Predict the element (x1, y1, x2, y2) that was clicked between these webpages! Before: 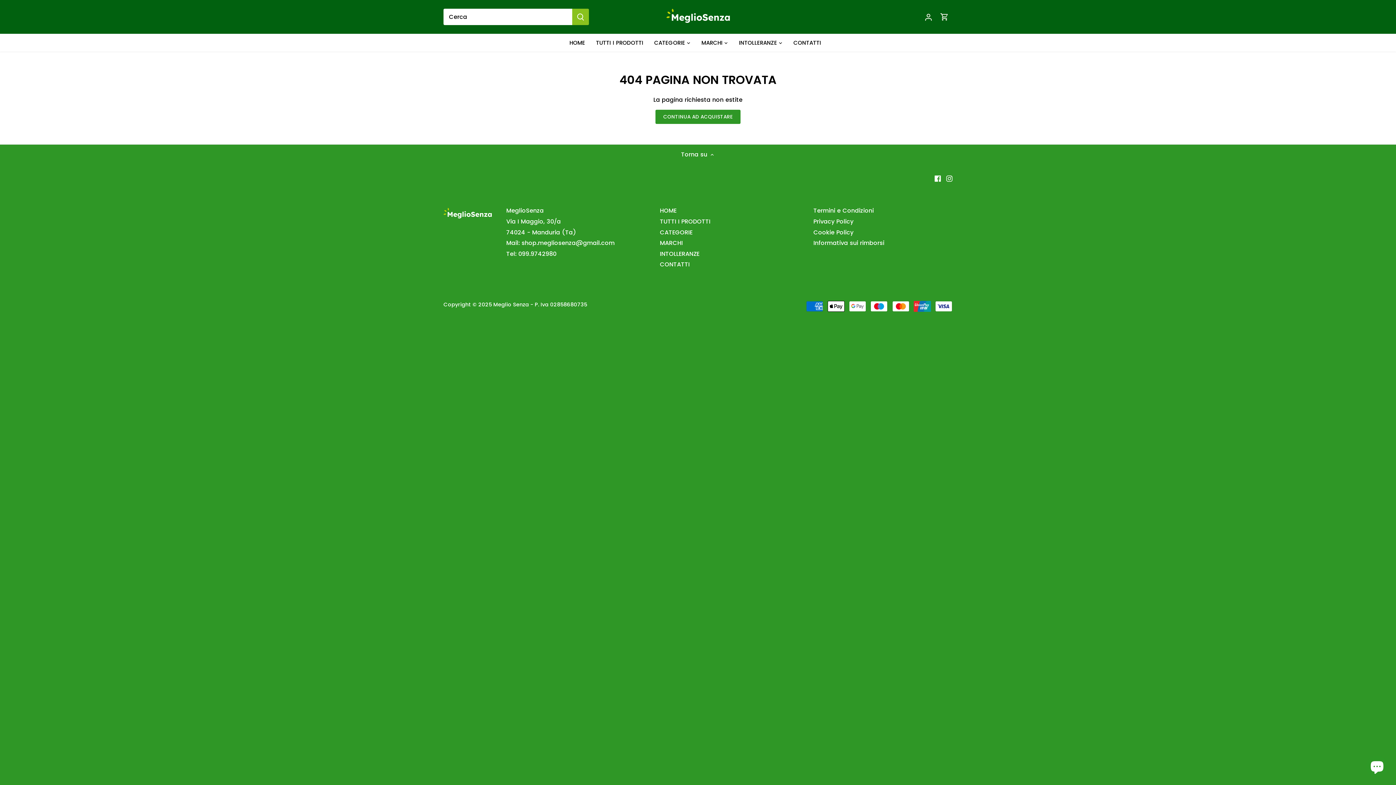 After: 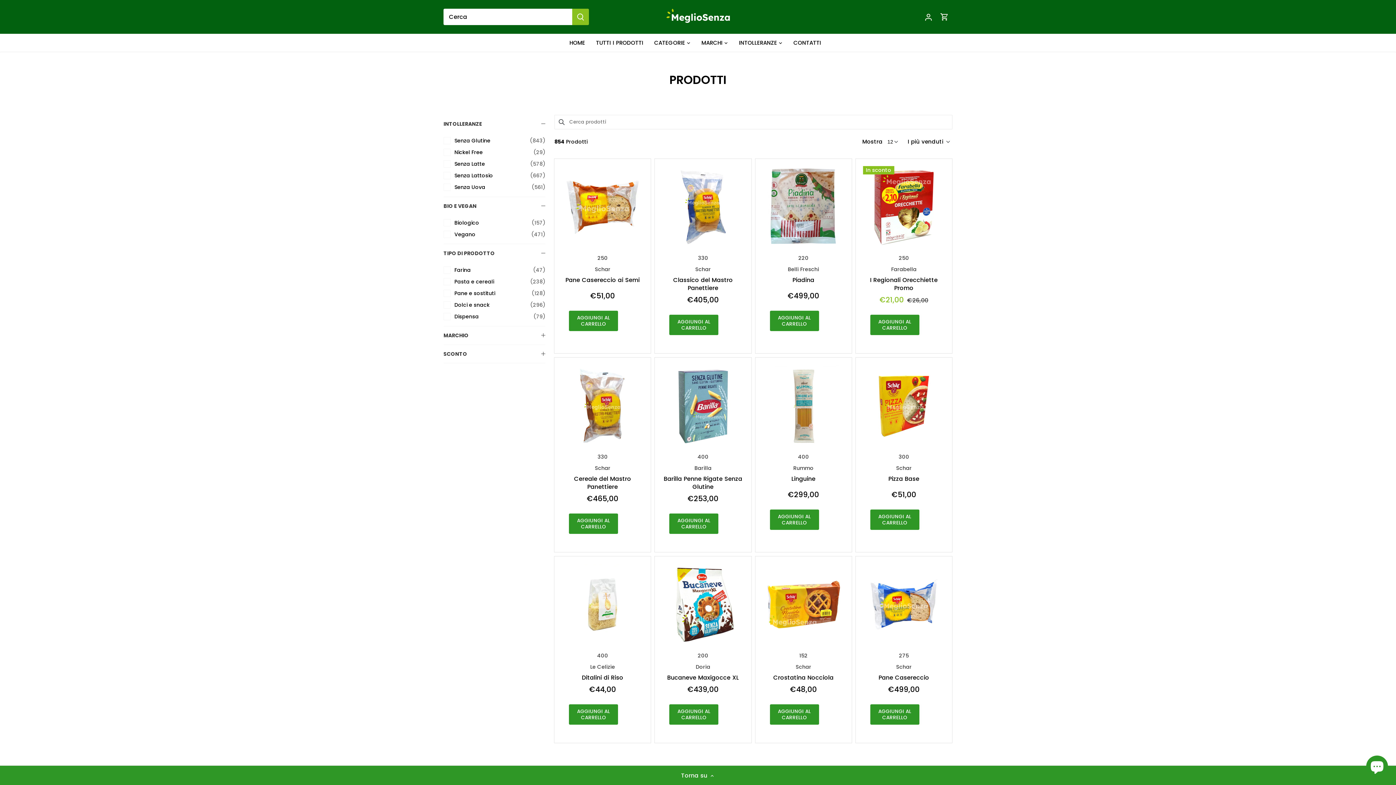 Action: bbox: (590, 33, 648, 51) label: TUTTI I PRODOTTI